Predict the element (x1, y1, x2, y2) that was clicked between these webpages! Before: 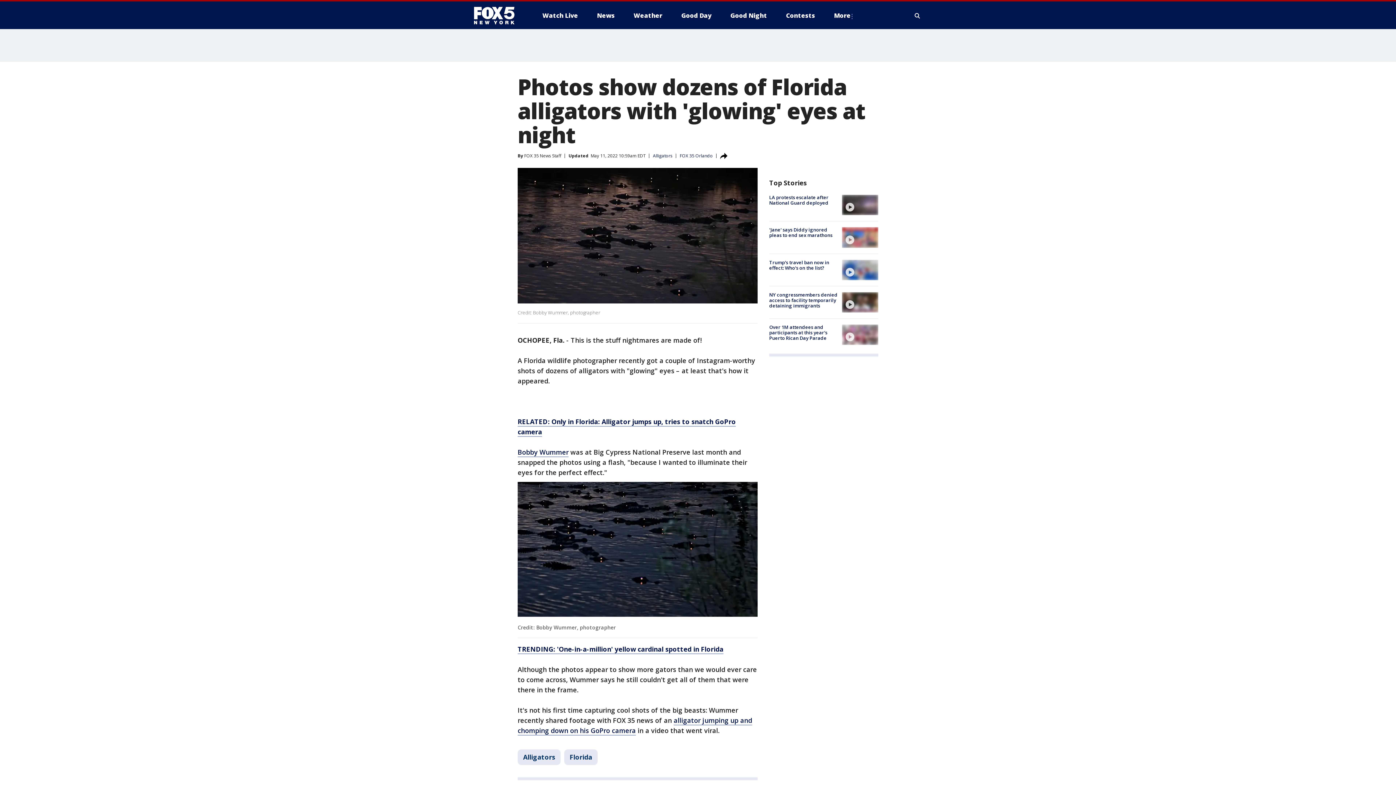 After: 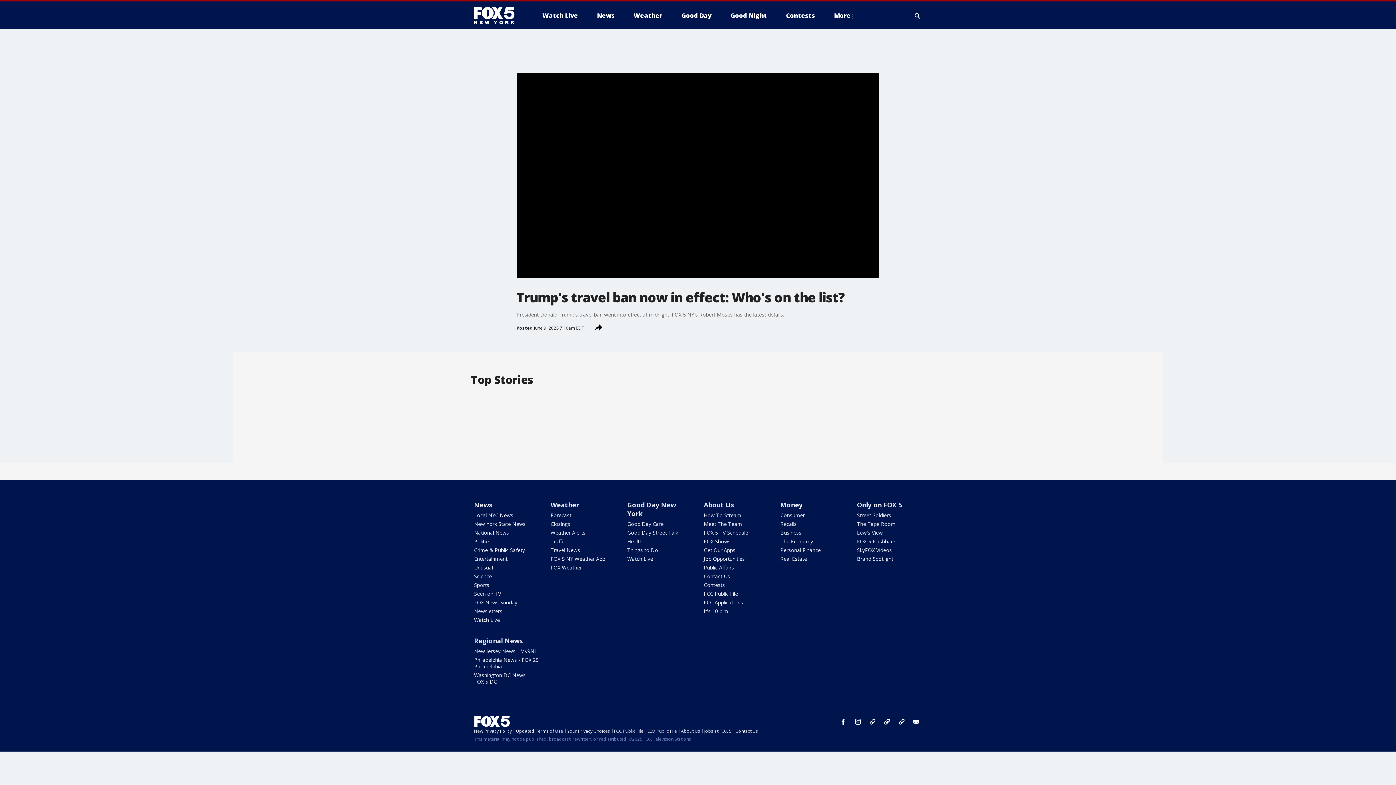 Action: bbox: (842, 259, 878, 280) label: video